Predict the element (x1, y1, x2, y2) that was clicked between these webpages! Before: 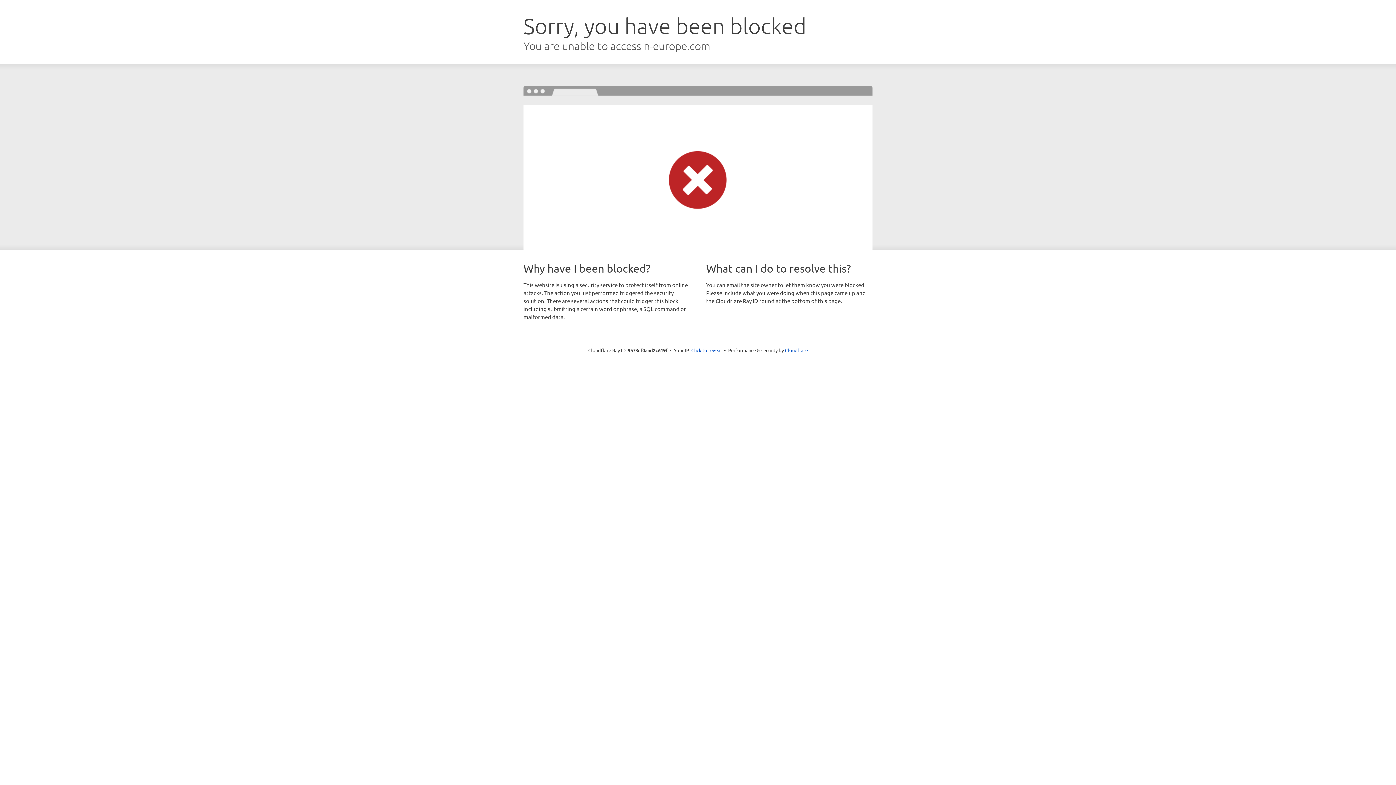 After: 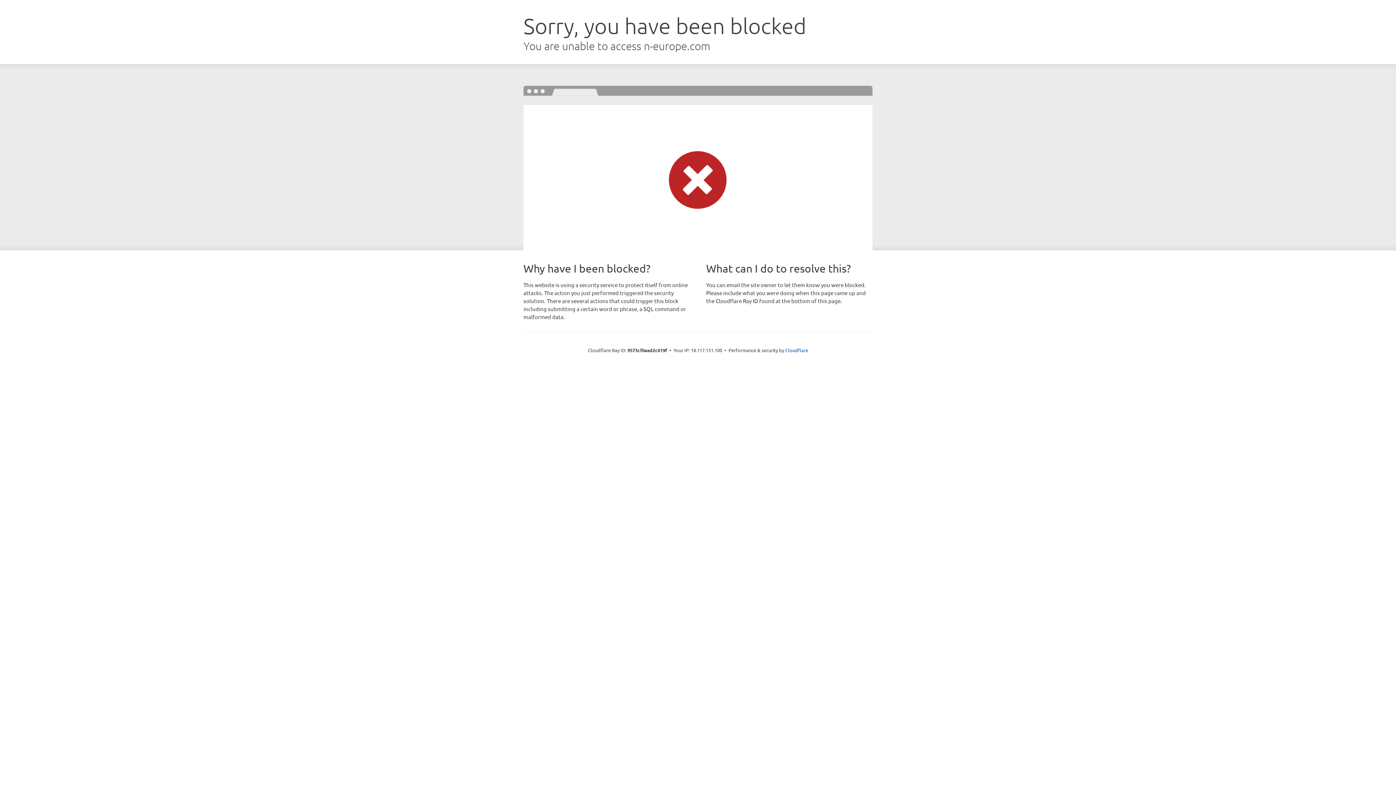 Action: bbox: (691, 346, 722, 353) label: Click to reveal